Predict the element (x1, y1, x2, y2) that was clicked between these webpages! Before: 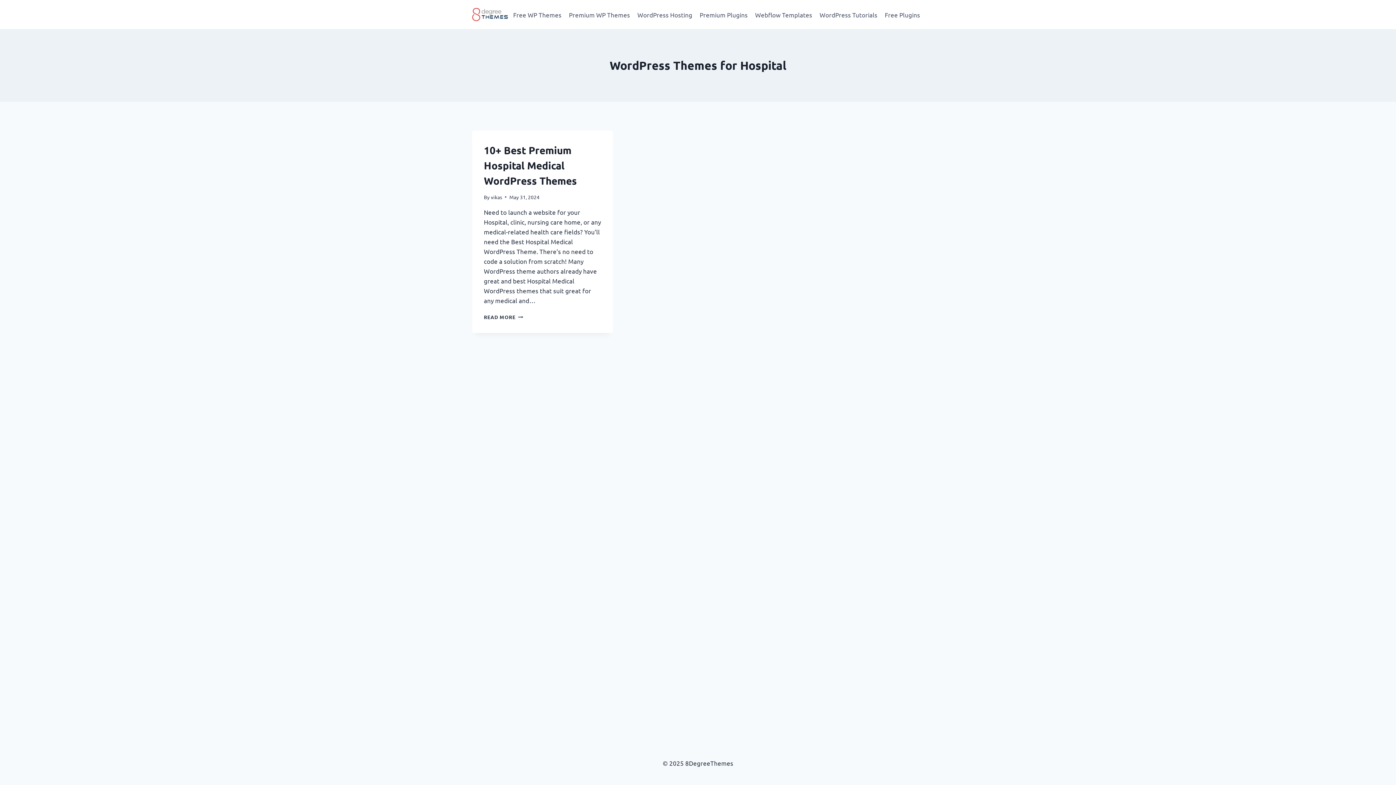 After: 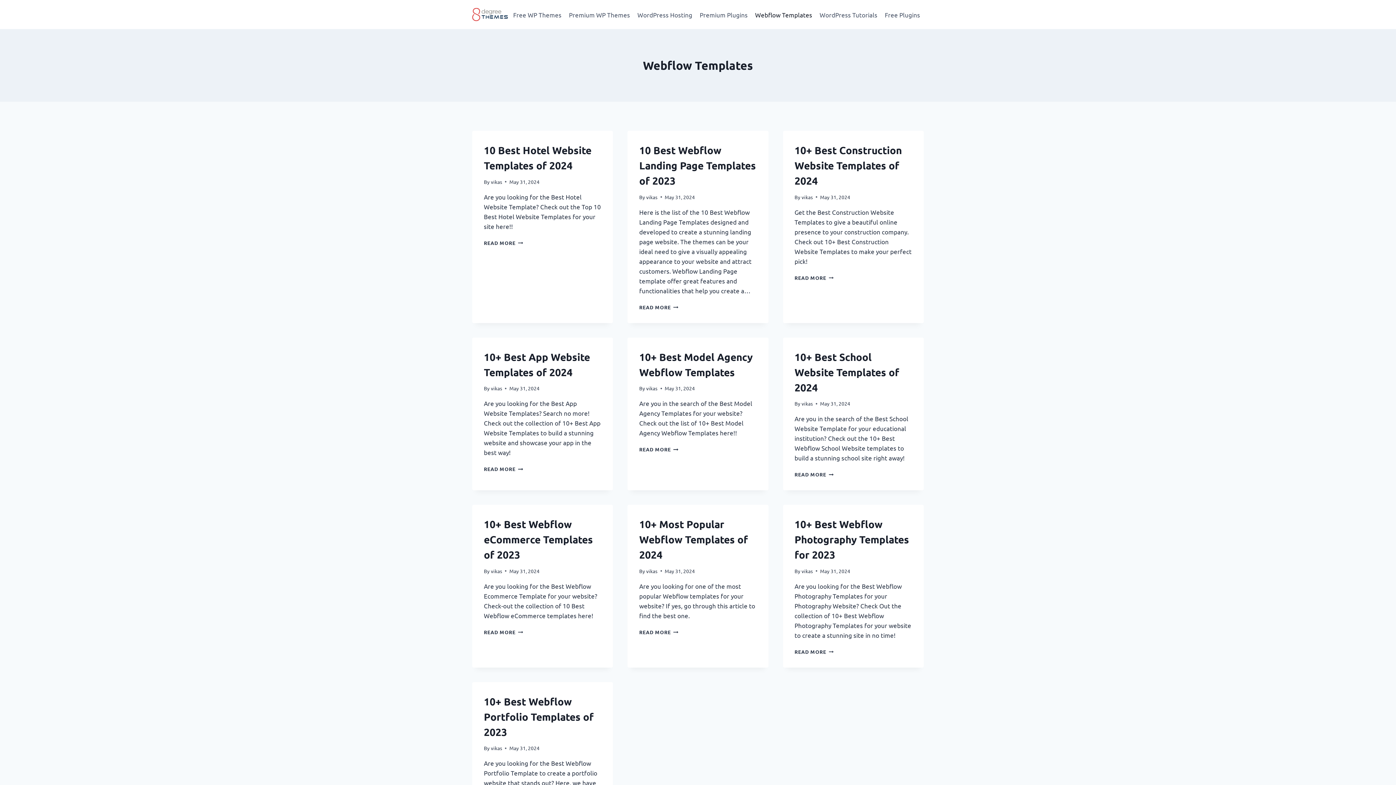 Action: bbox: (751, 5, 816, 23) label: Webflow Templates